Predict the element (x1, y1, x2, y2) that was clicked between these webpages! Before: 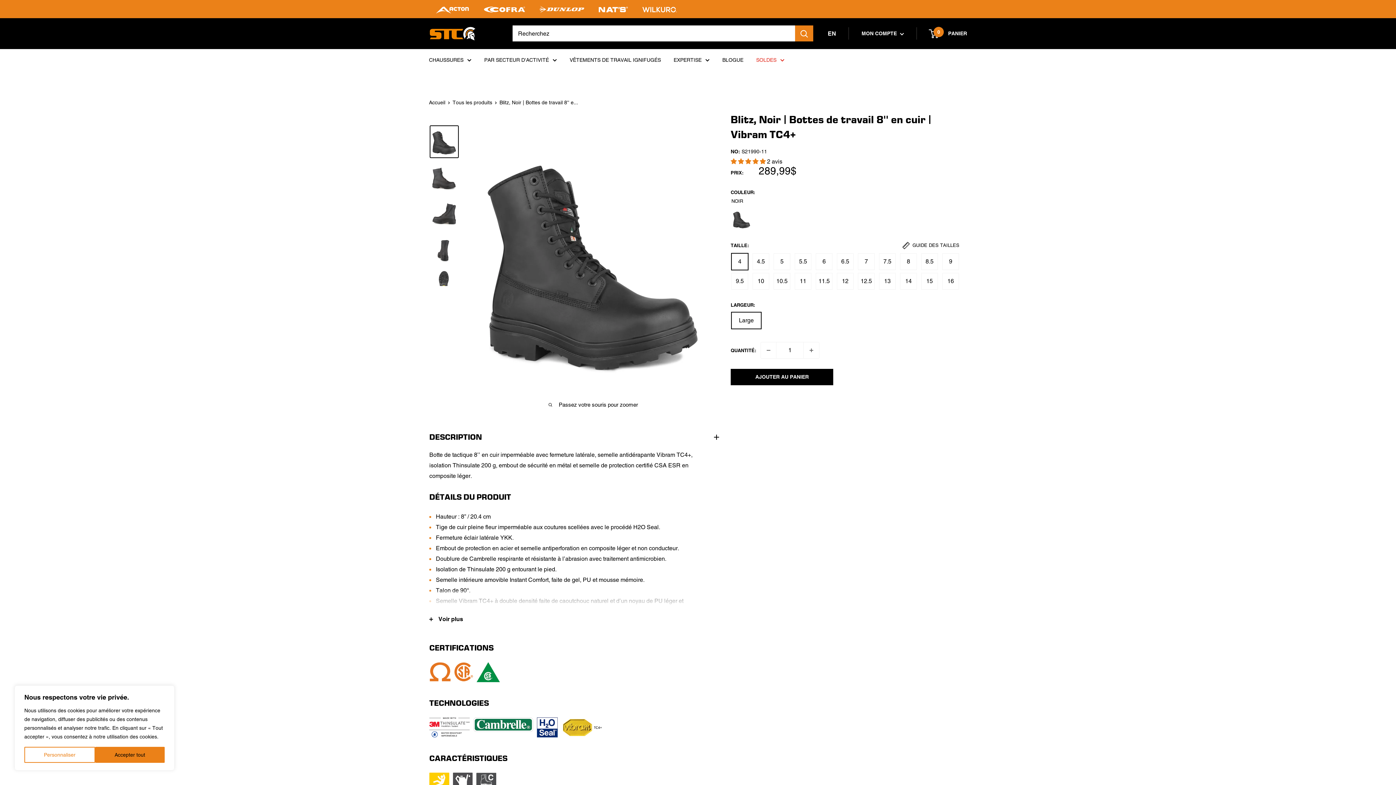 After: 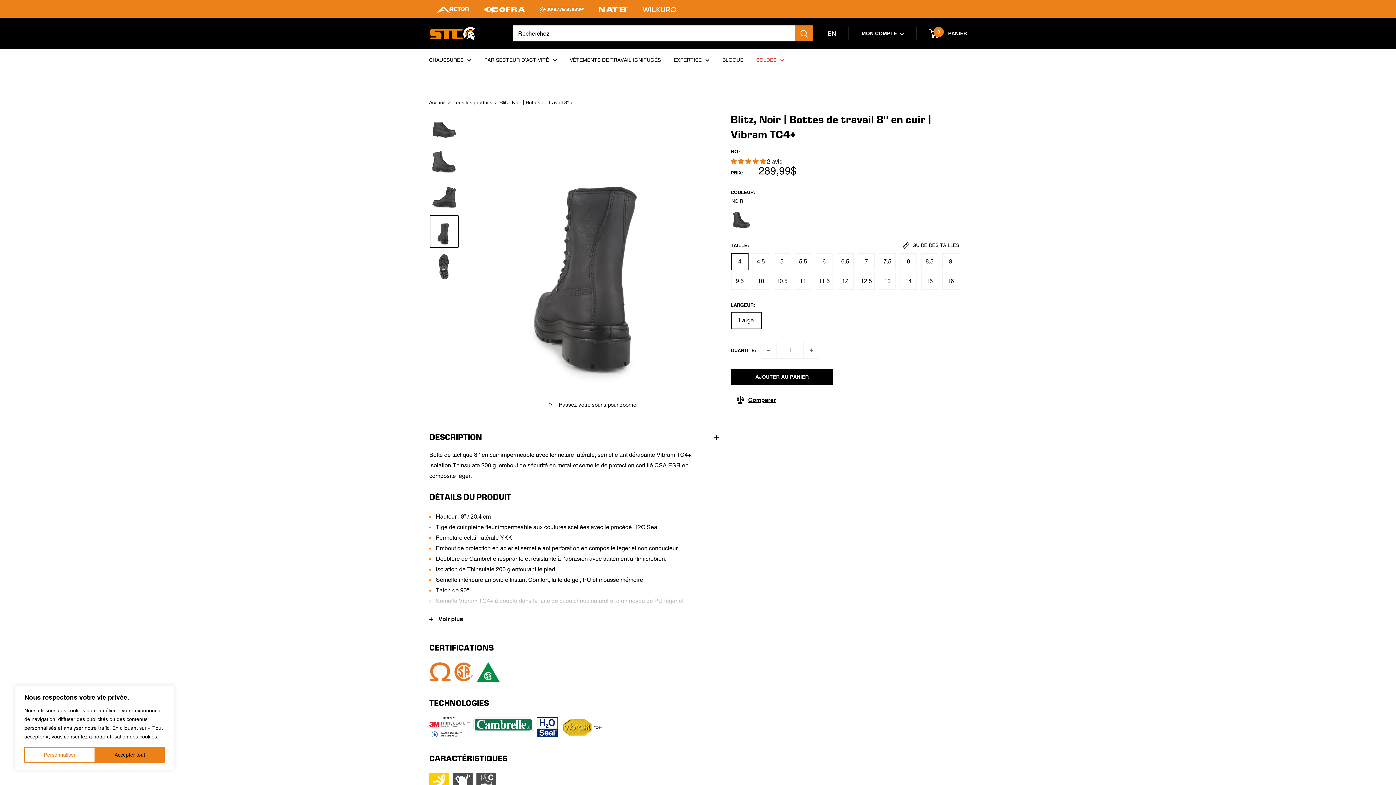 Action: bbox: (429, 231, 458, 264)